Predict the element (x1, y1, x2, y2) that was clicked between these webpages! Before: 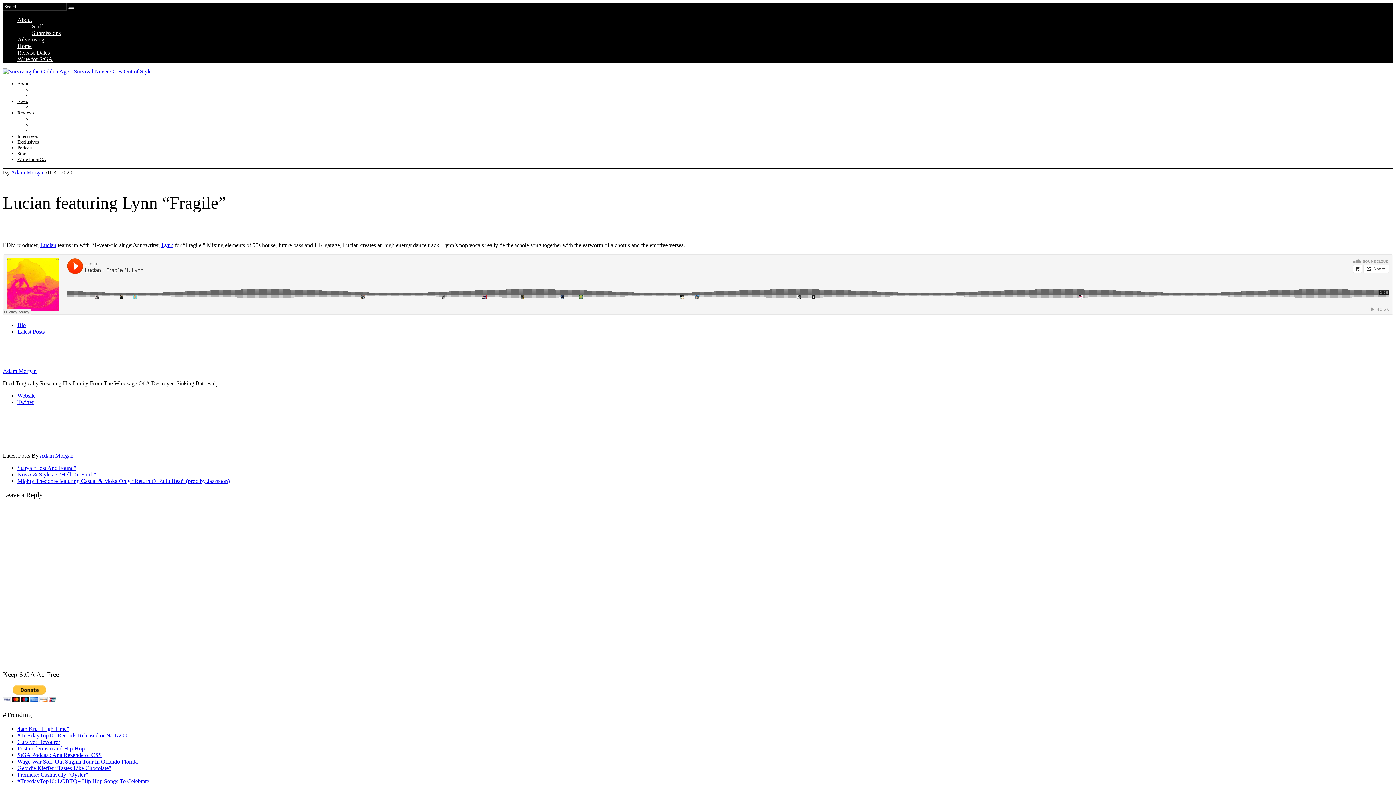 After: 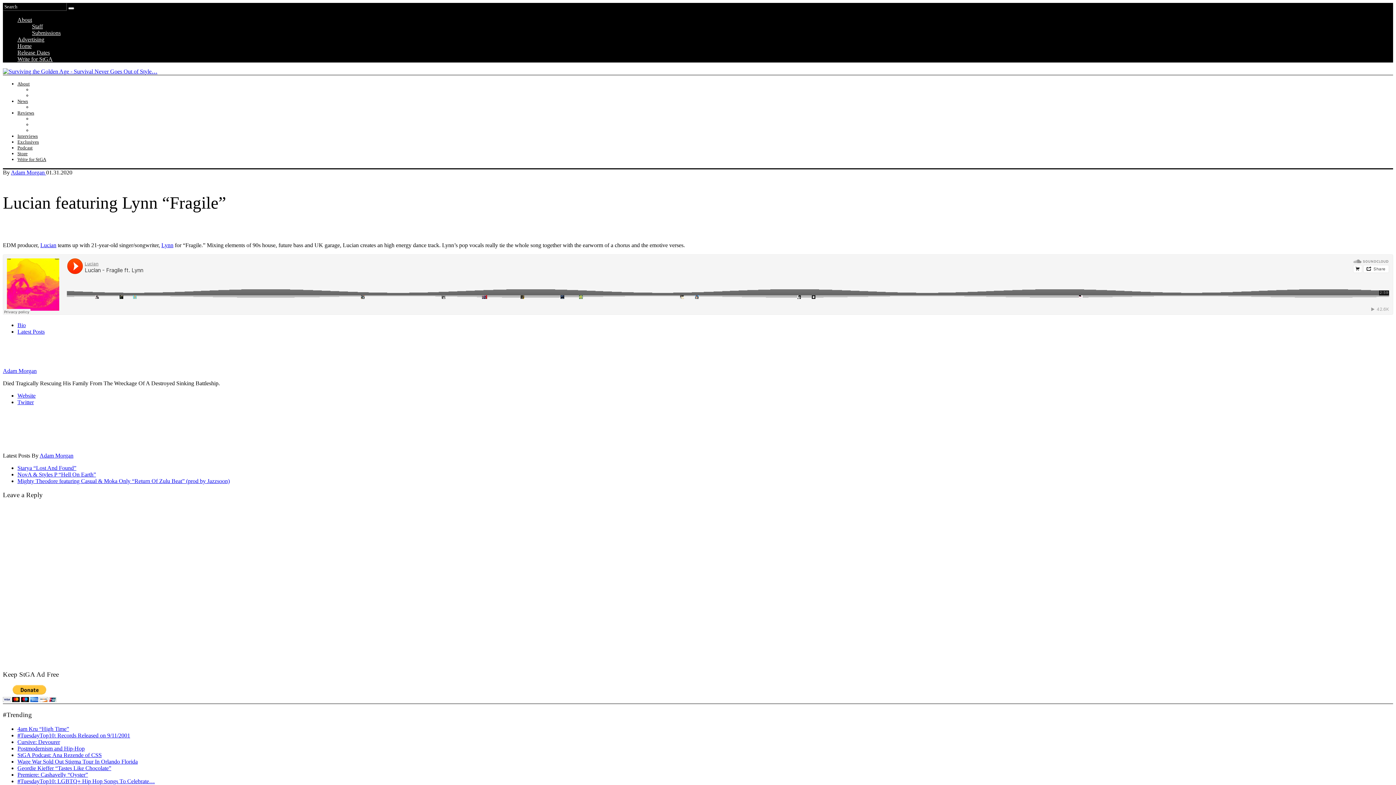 Action: bbox: (40, 242, 56, 248) label: Lucian